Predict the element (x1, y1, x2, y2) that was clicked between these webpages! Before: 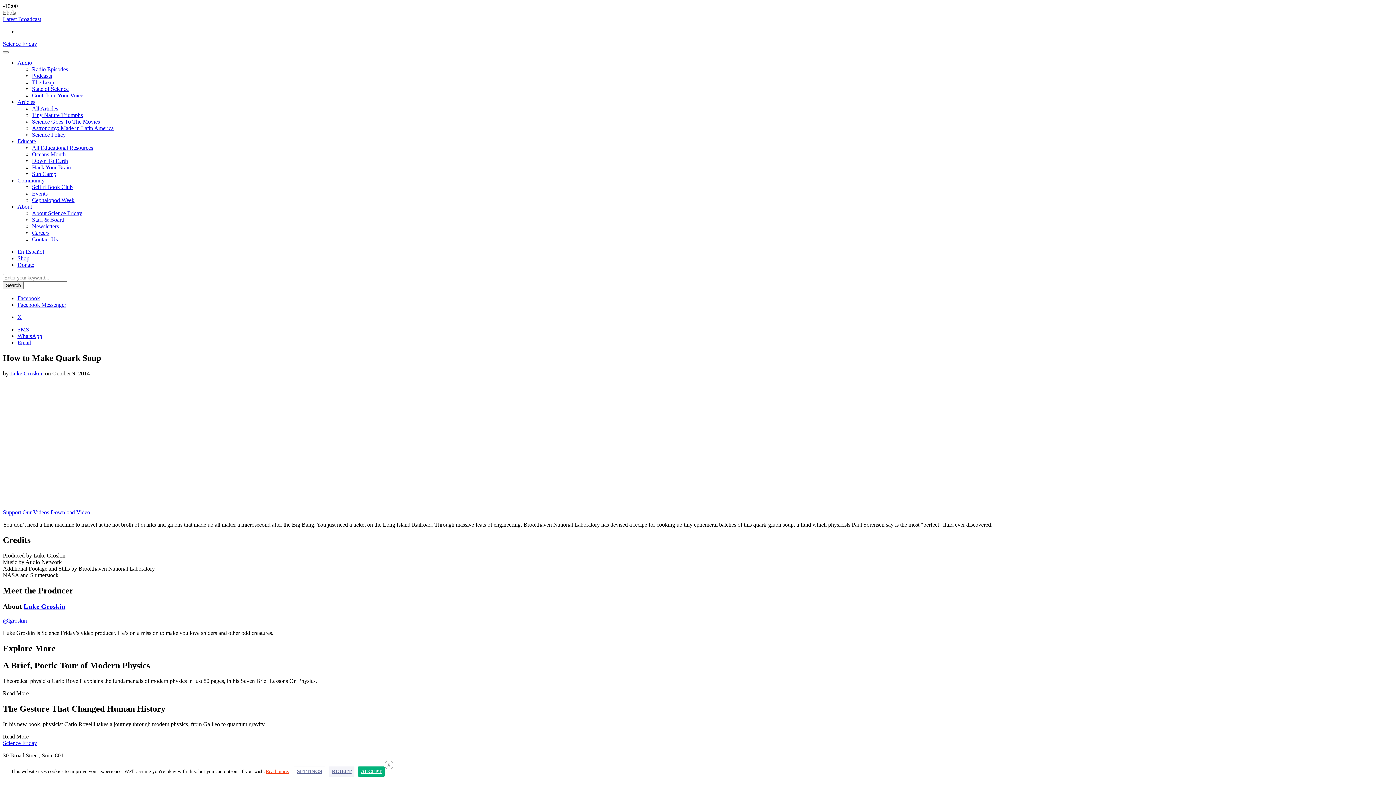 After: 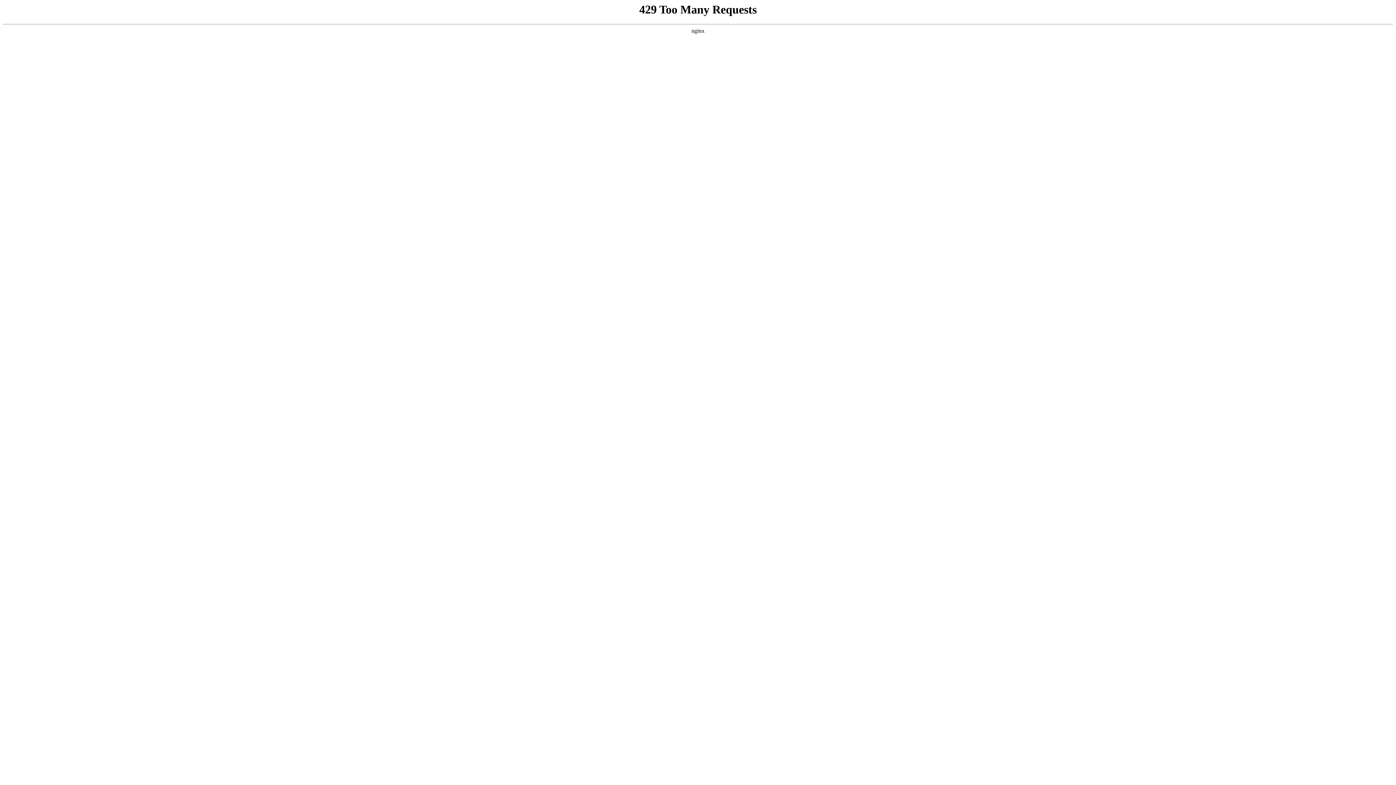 Action: bbox: (17, 177, 44, 183) label: Community